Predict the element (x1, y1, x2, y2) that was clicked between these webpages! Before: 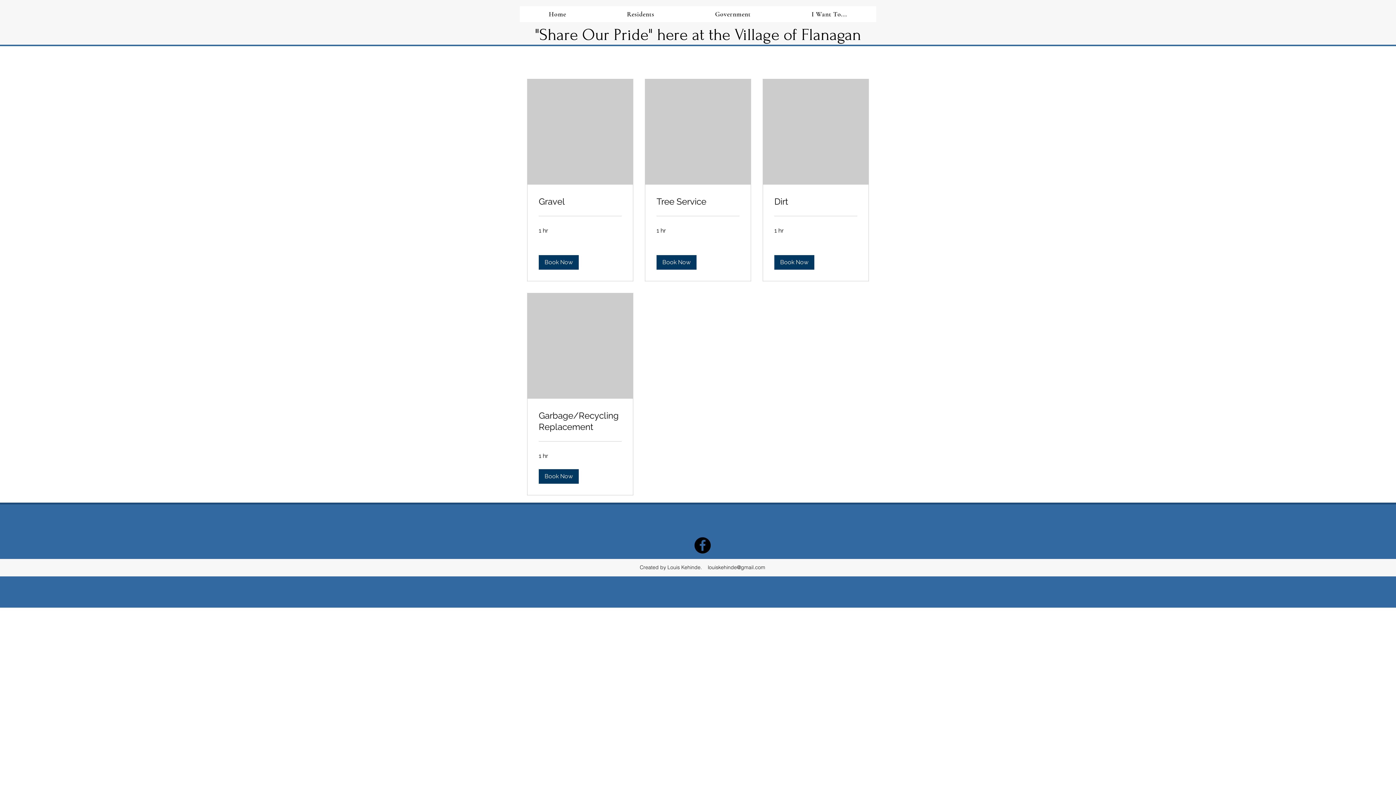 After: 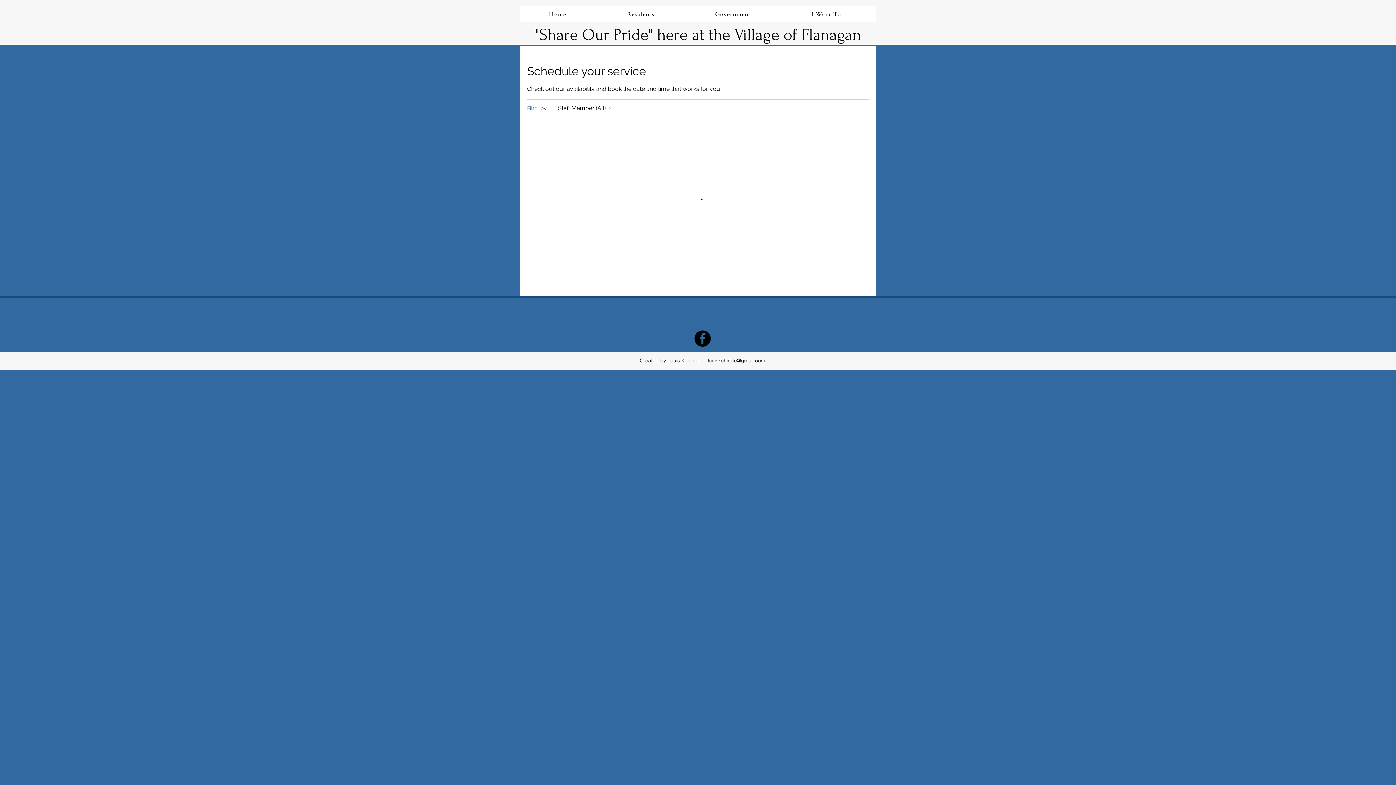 Action: bbox: (538, 410, 621, 432) label: Garbage/Recycling Replacement